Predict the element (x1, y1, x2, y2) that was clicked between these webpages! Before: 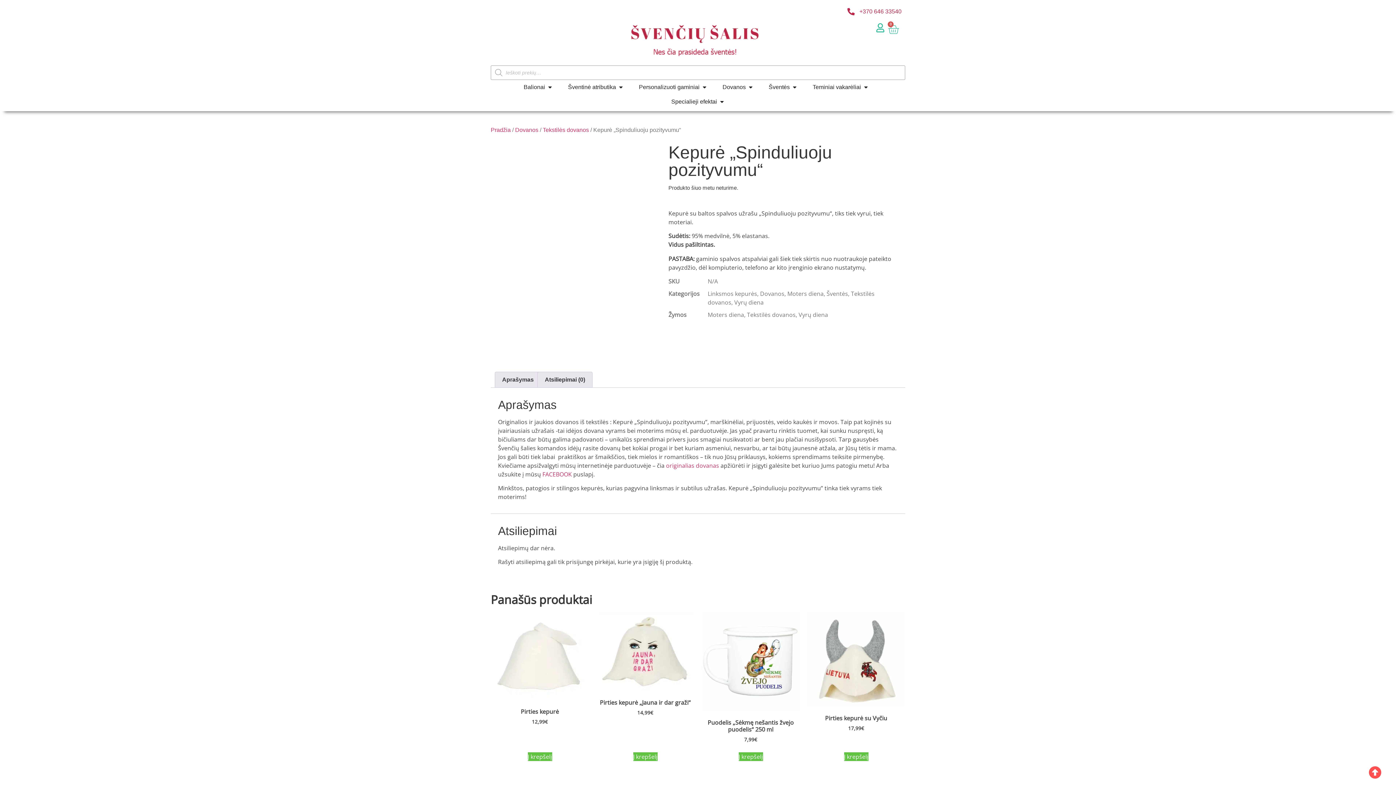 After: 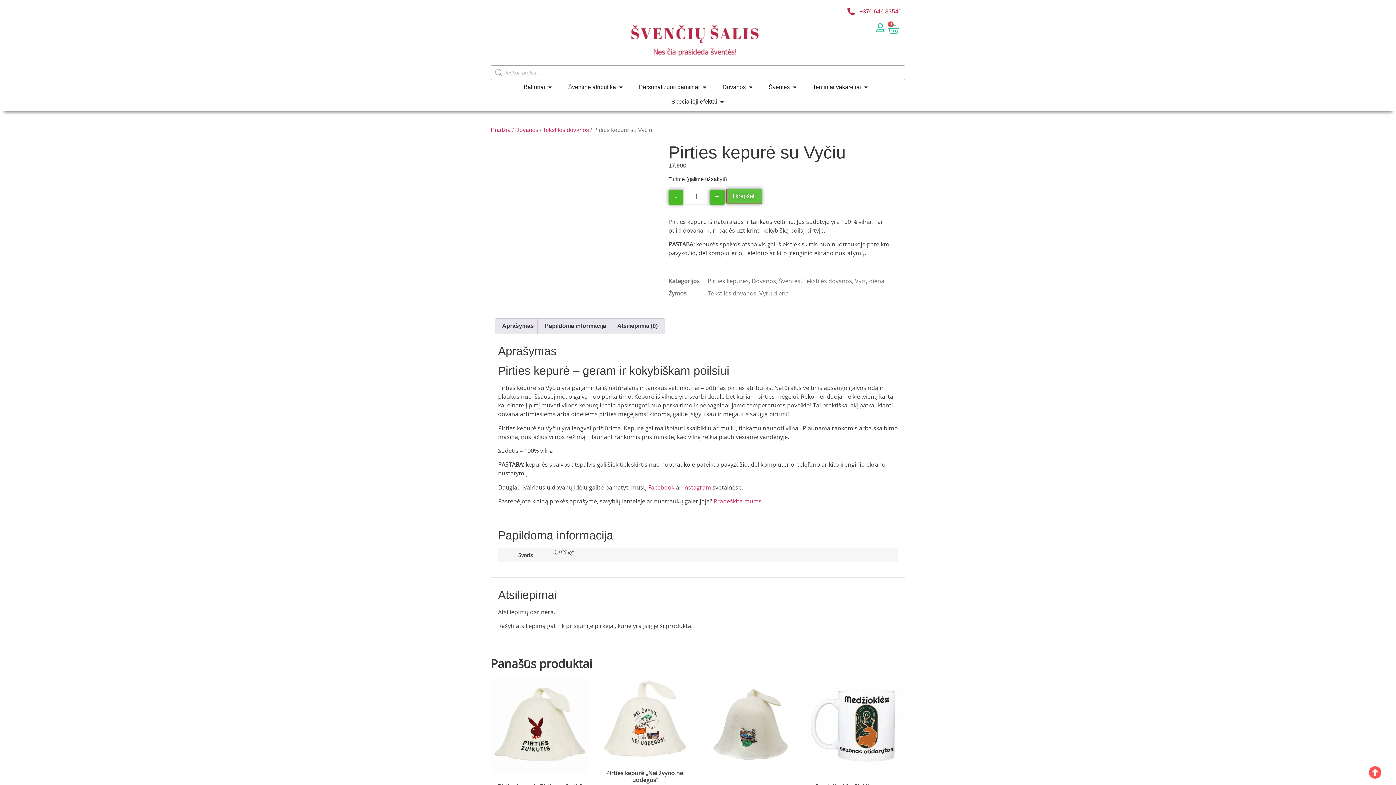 Action: label: Pirties kepurė su Vyčiu
17,99€ bbox: (807, 612, 905, 734)